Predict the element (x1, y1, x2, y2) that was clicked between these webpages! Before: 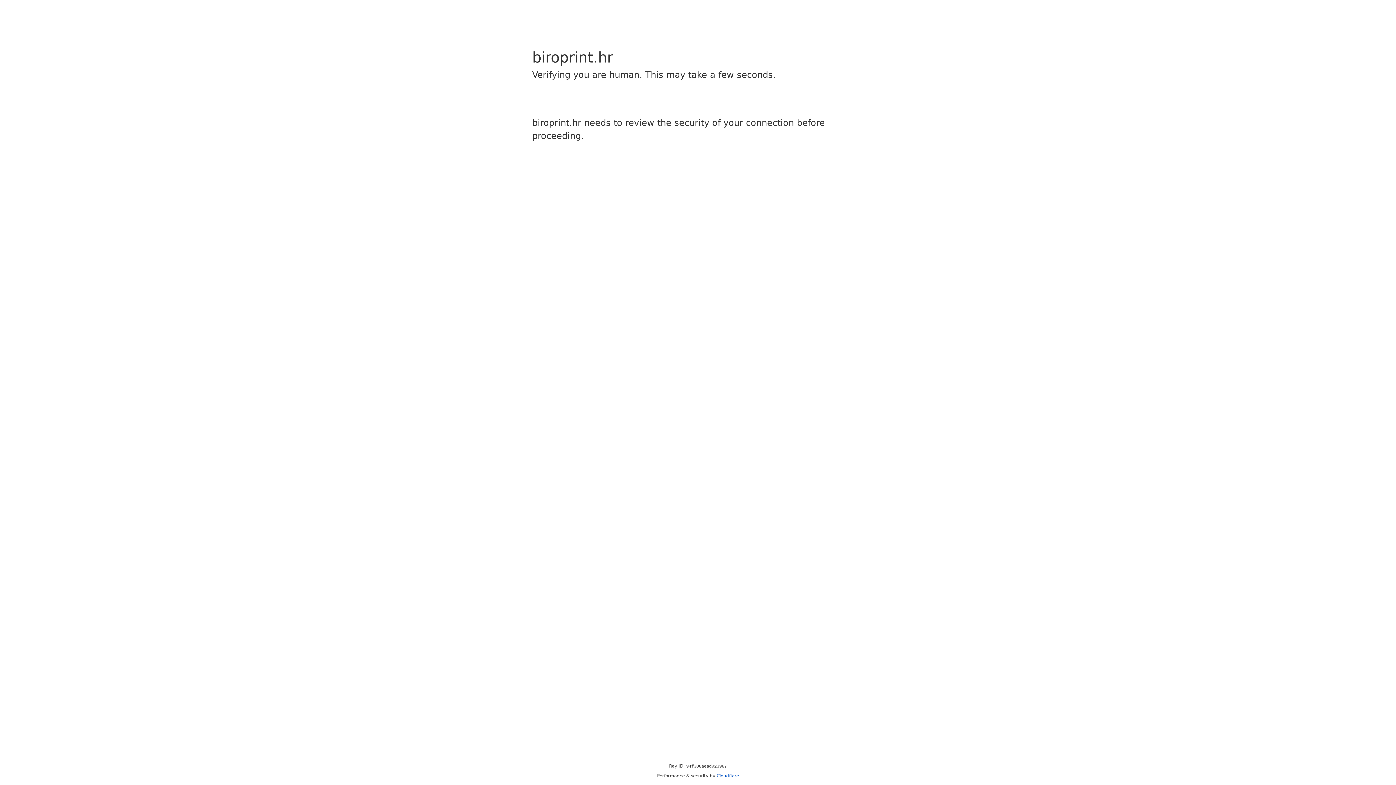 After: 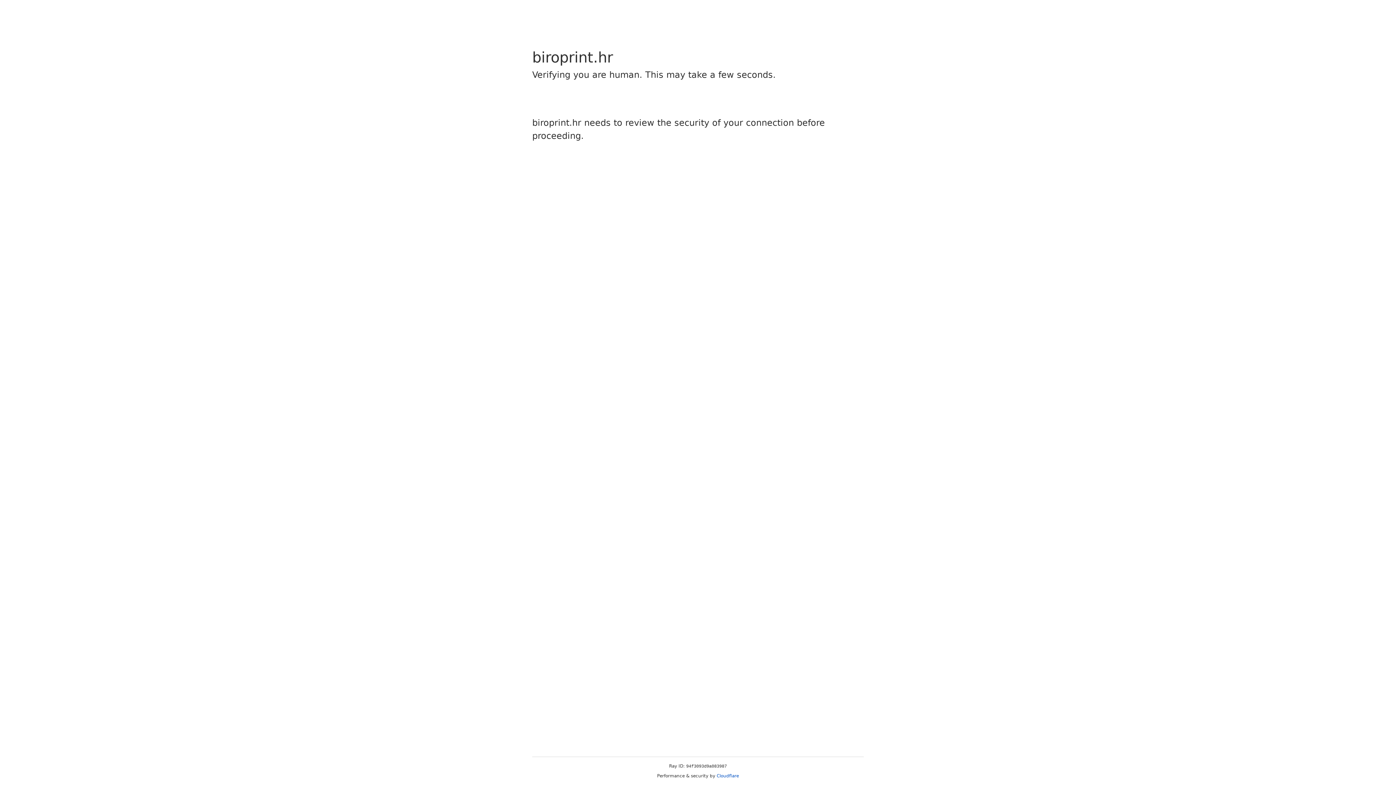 Action: bbox: (716, 773, 739, 778) label: Cloudflare